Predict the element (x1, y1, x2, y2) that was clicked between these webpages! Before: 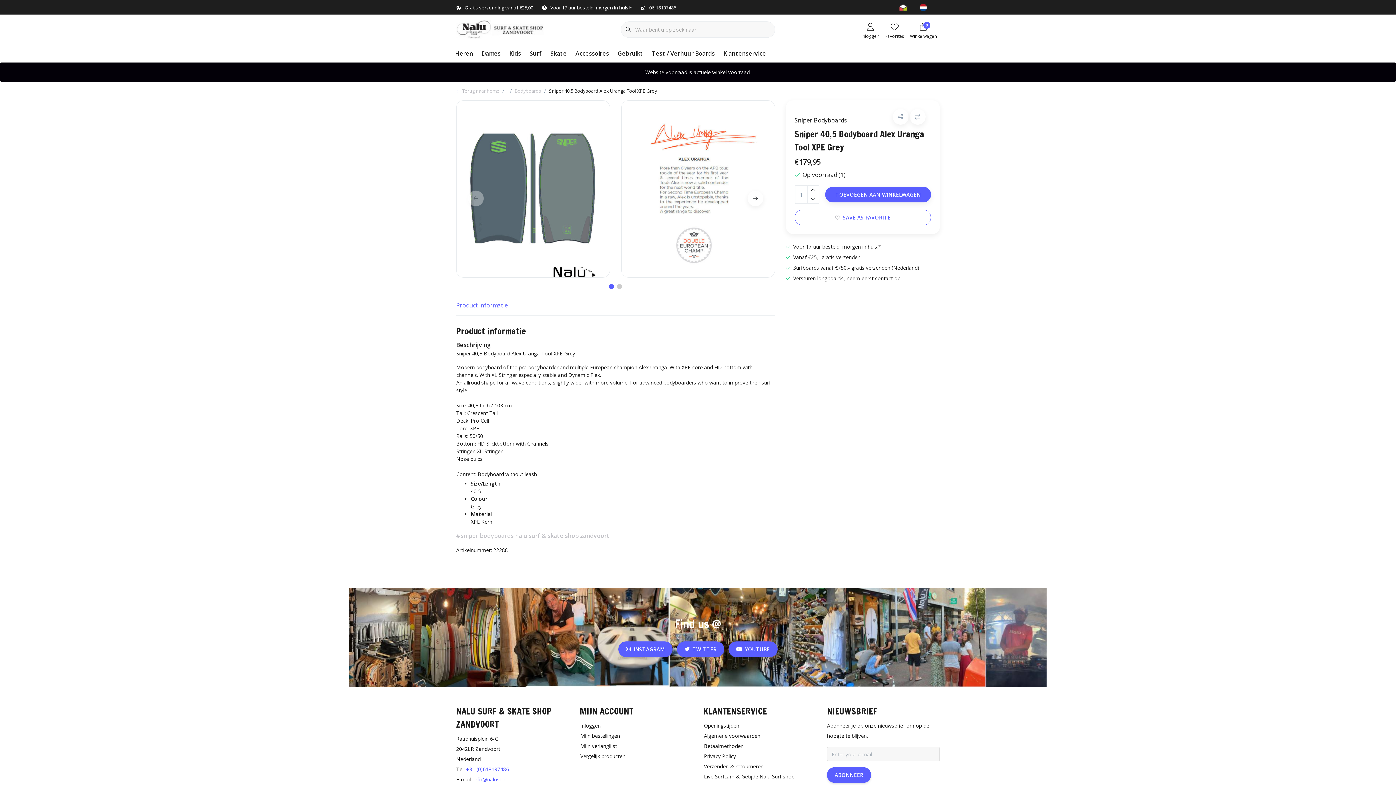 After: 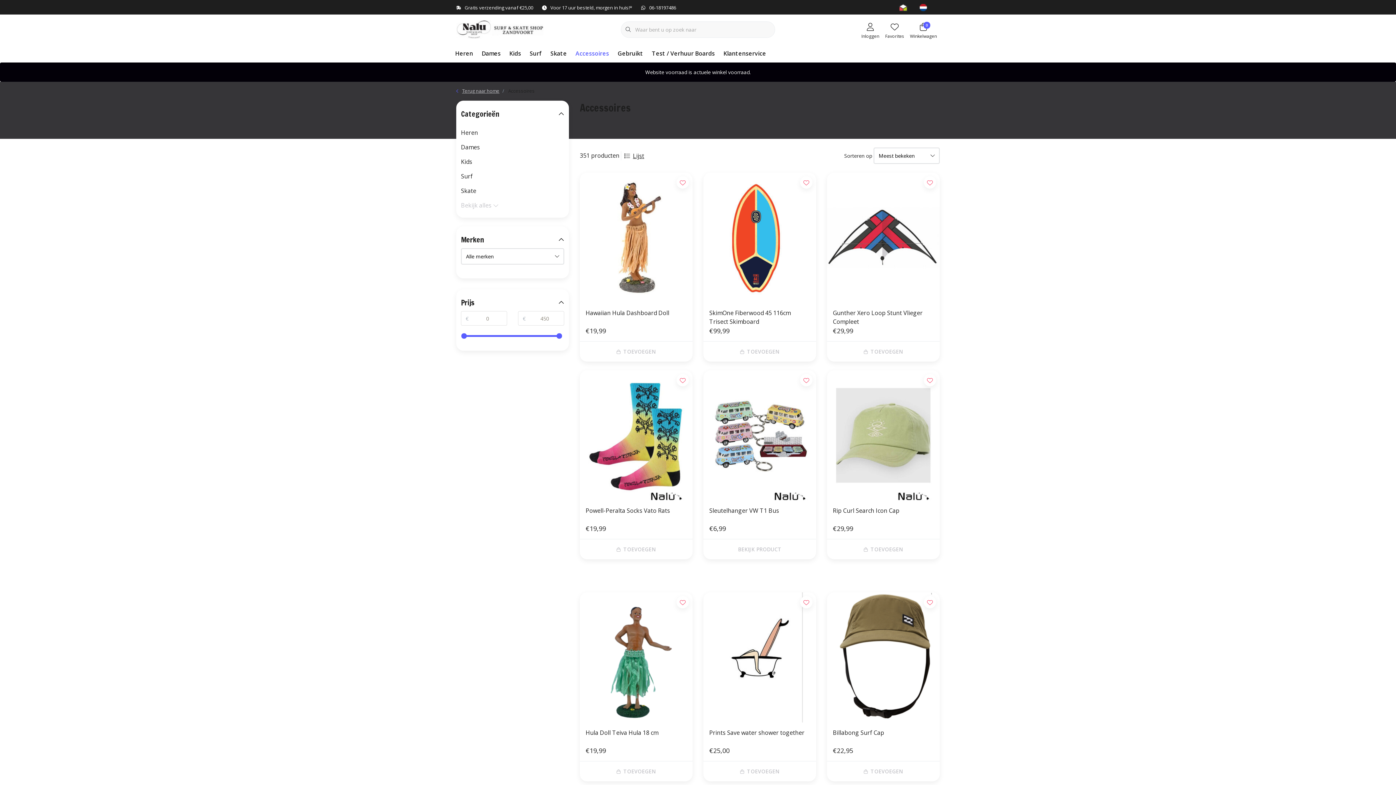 Action: bbox: (571, 44, 613, 62) label: Accessoires